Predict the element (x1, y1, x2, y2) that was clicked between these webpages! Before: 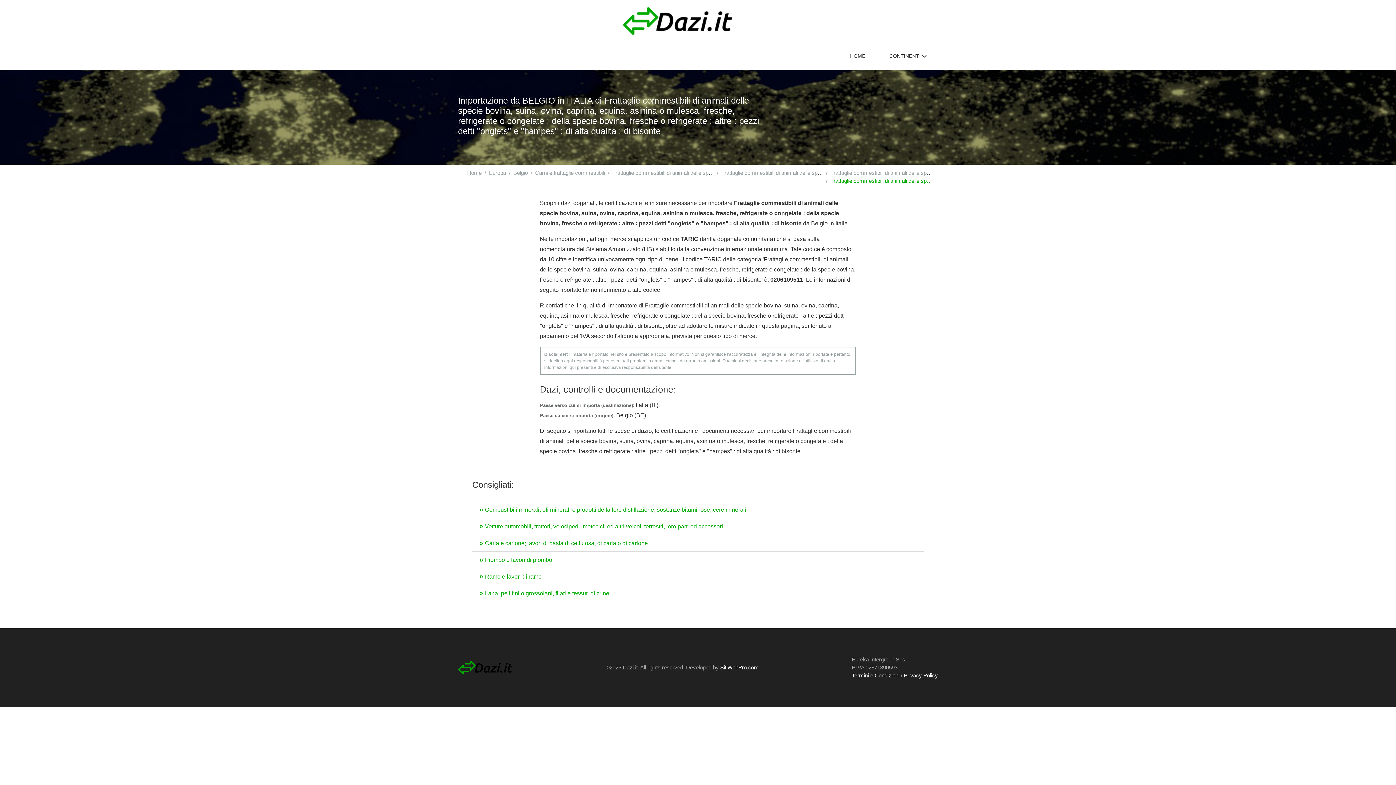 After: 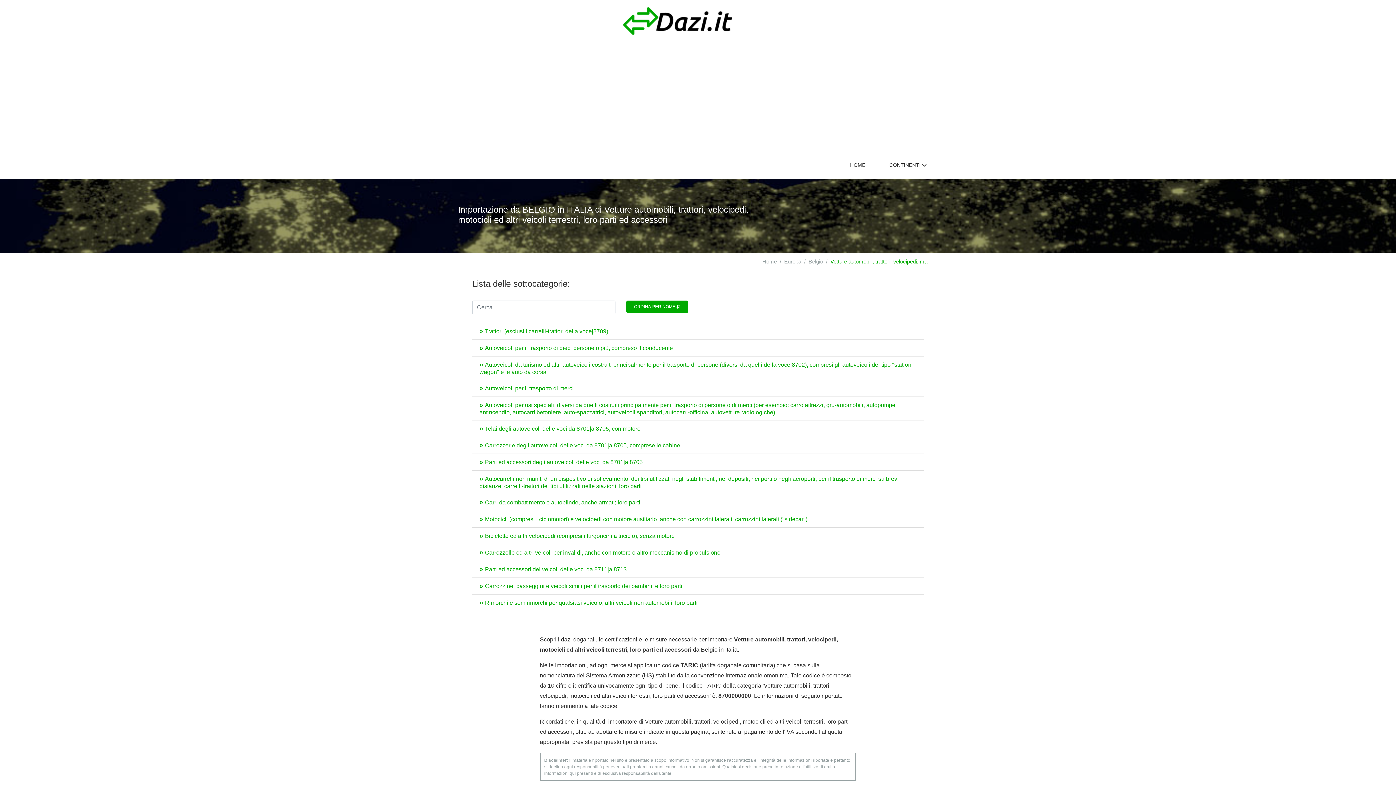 Action: bbox: (472, 518, 924, 535) label: Vetture automobili, trattori, velocipedi, motocicli ed altri veicoli terrestri, loro parti ed accessori